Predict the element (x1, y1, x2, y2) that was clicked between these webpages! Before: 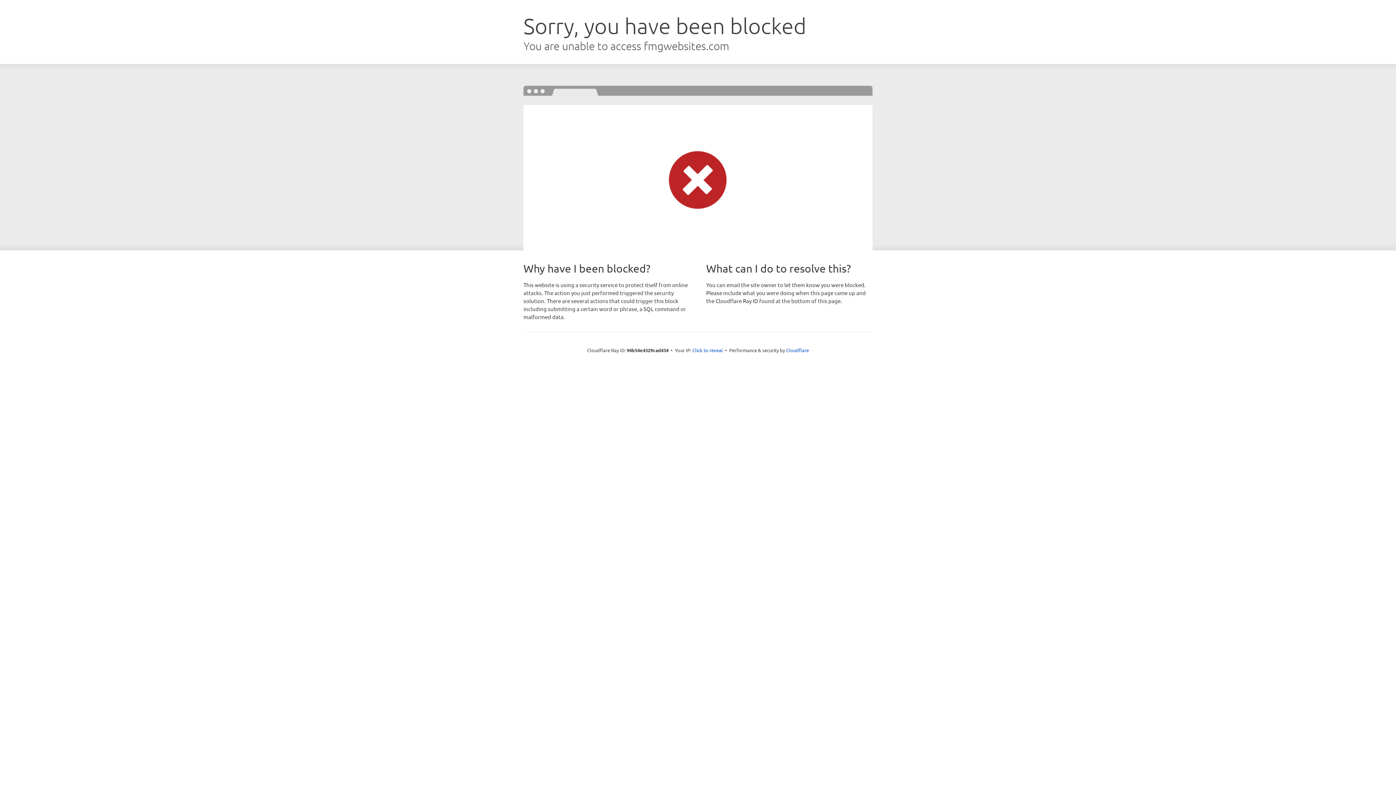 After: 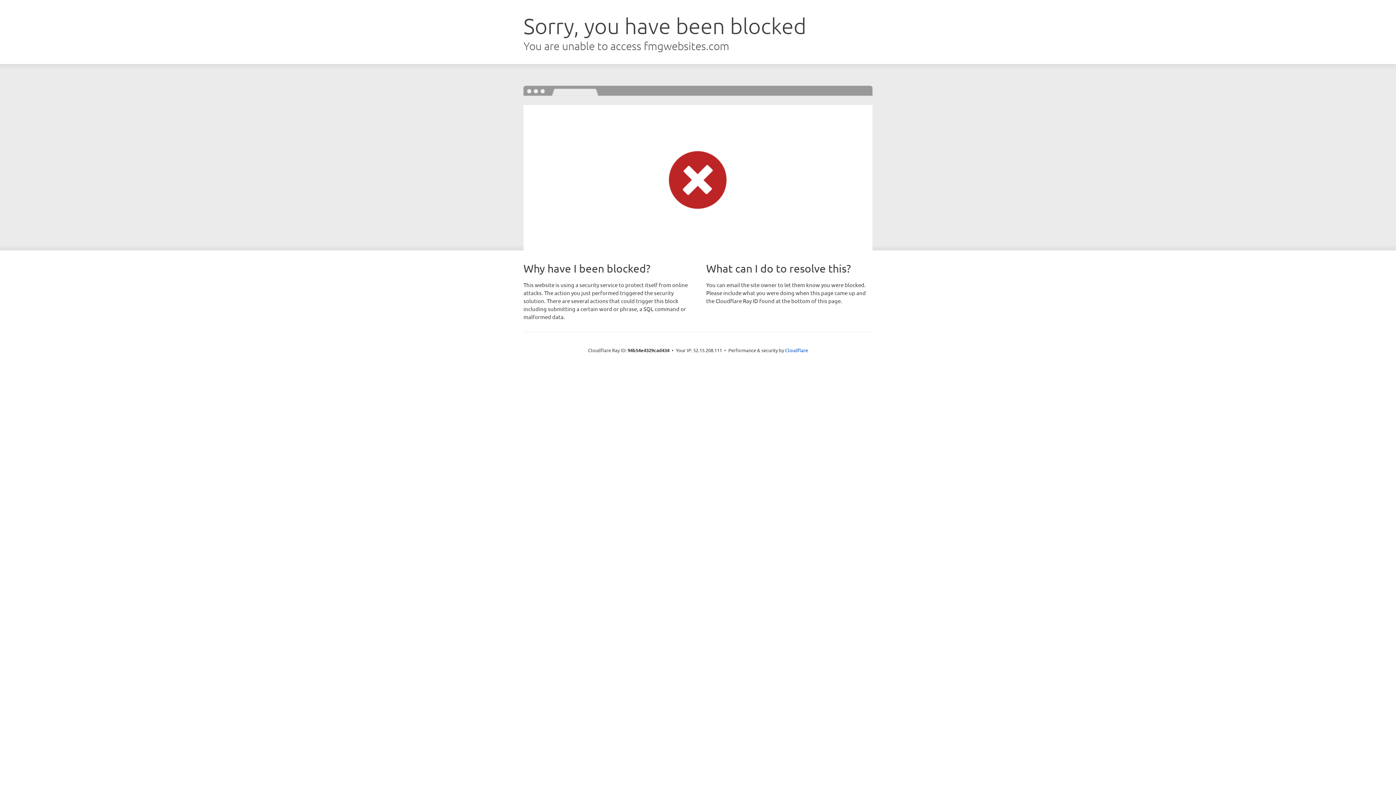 Action: label: Click to reveal bbox: (692, 346, 723, 353)